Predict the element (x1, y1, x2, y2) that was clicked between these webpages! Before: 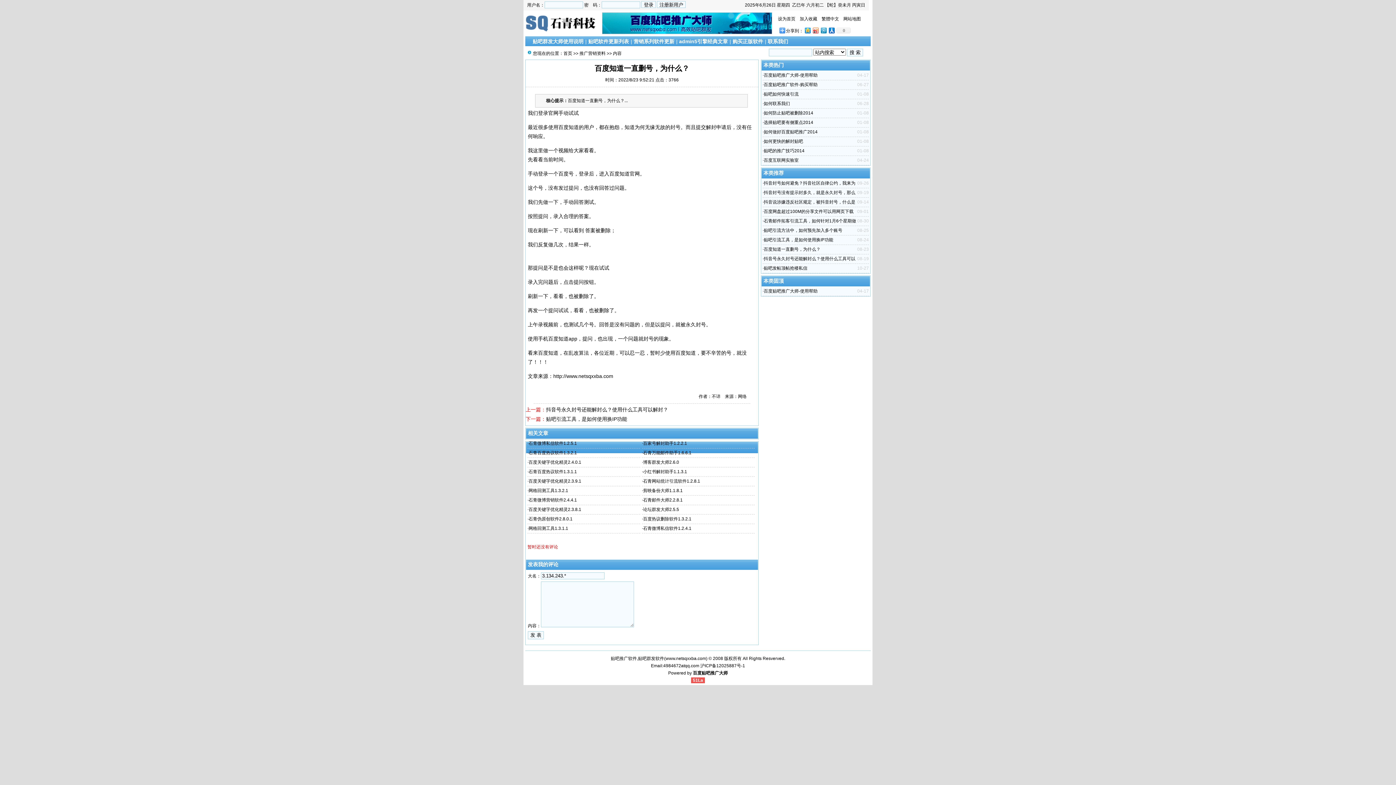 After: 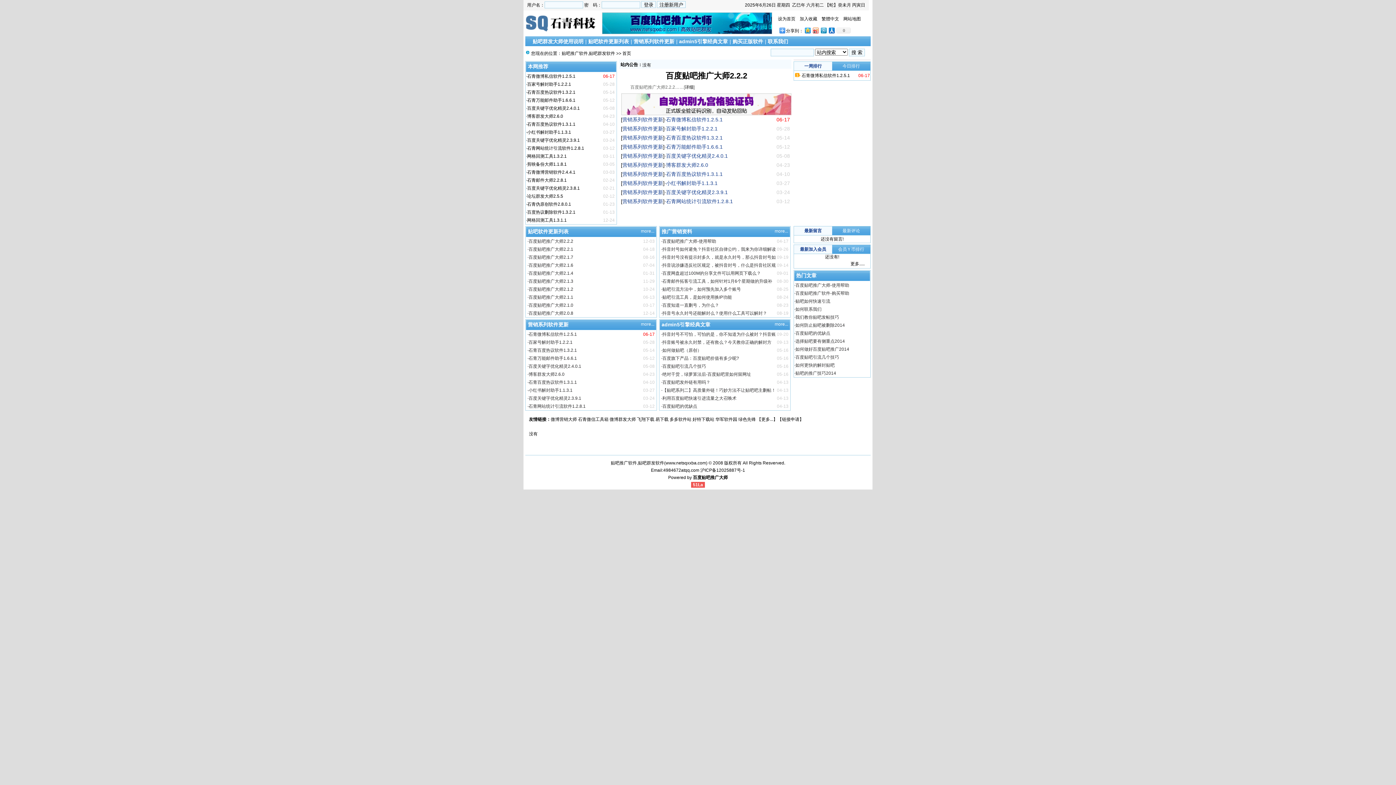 Action: bbox: (523, 29, 598, 34)